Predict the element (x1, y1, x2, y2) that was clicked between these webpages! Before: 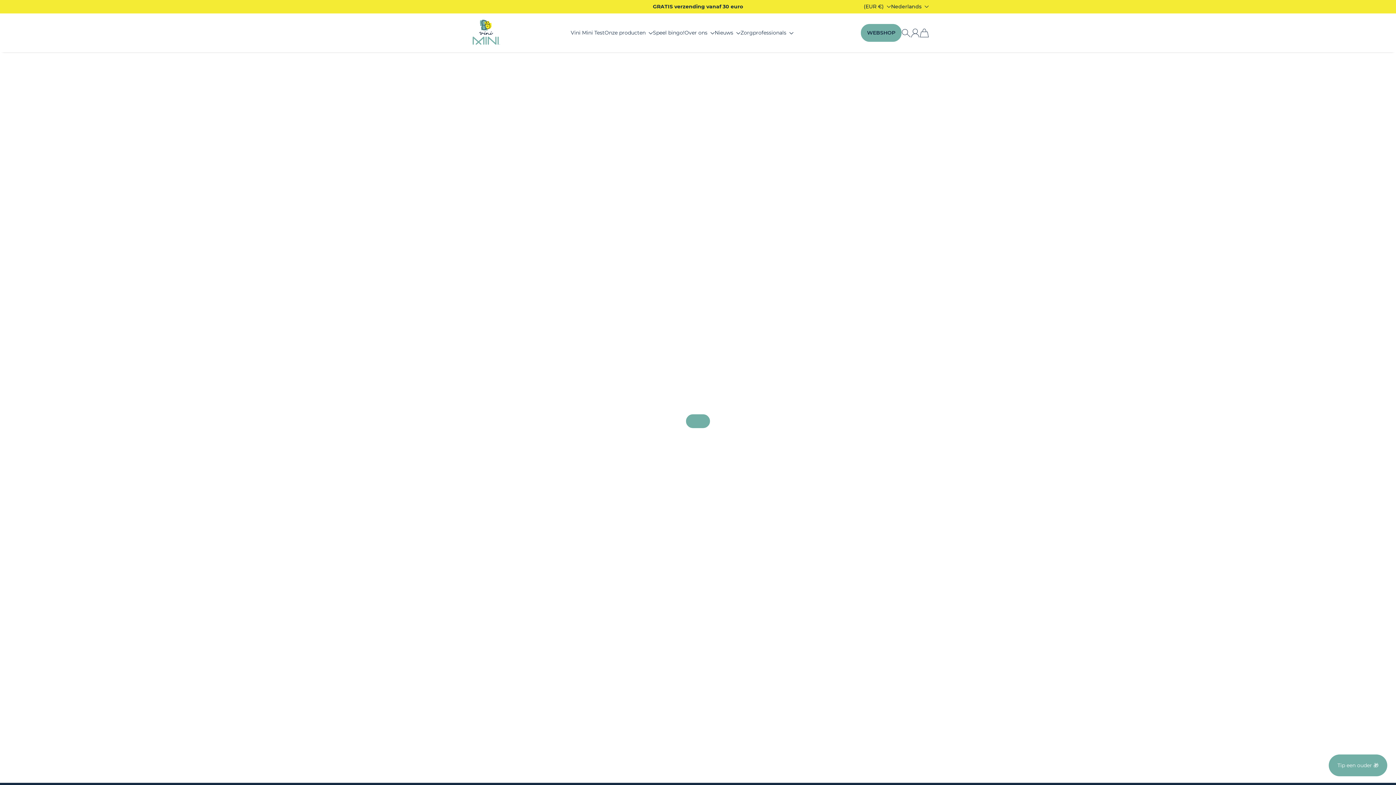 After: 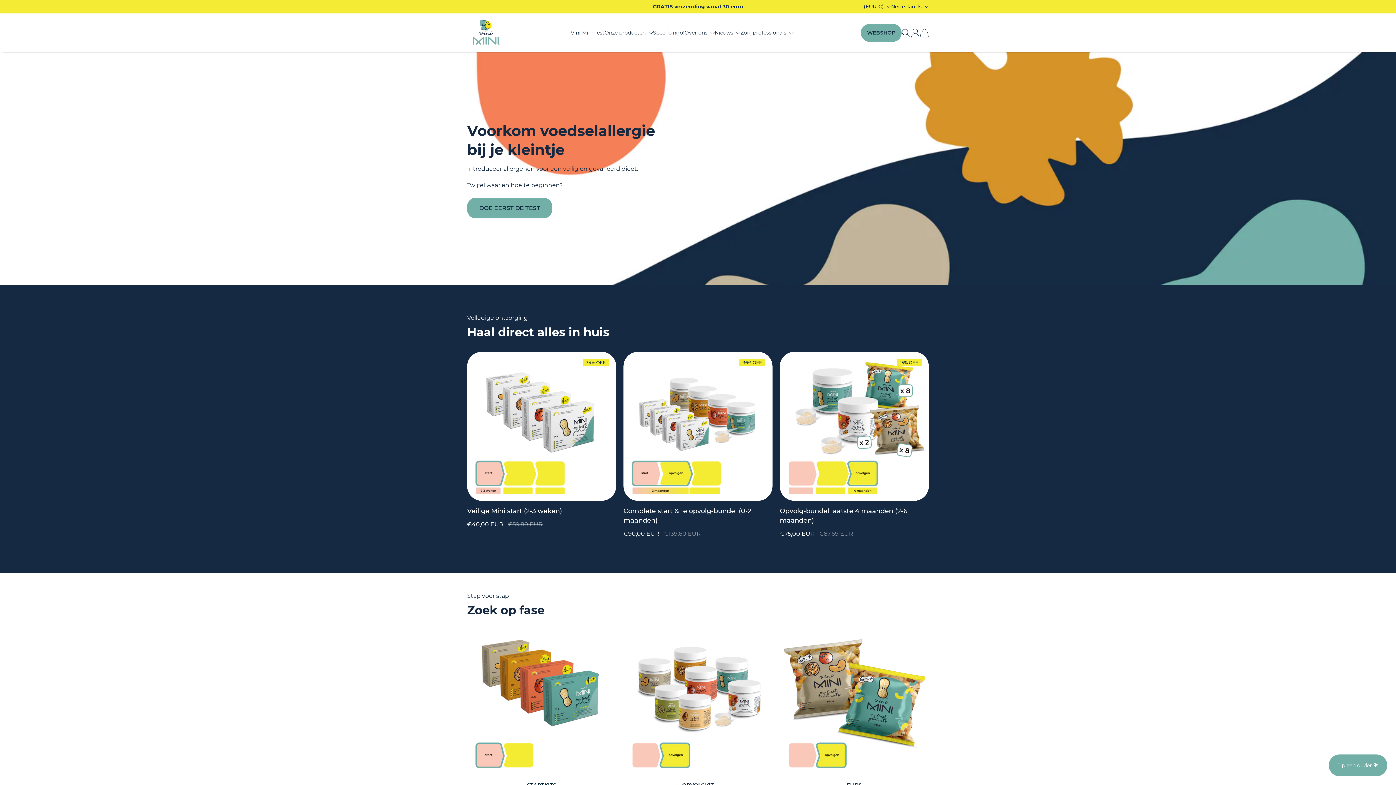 Action: bbox: (861, 23, 901, 41) label: WEBSHOP